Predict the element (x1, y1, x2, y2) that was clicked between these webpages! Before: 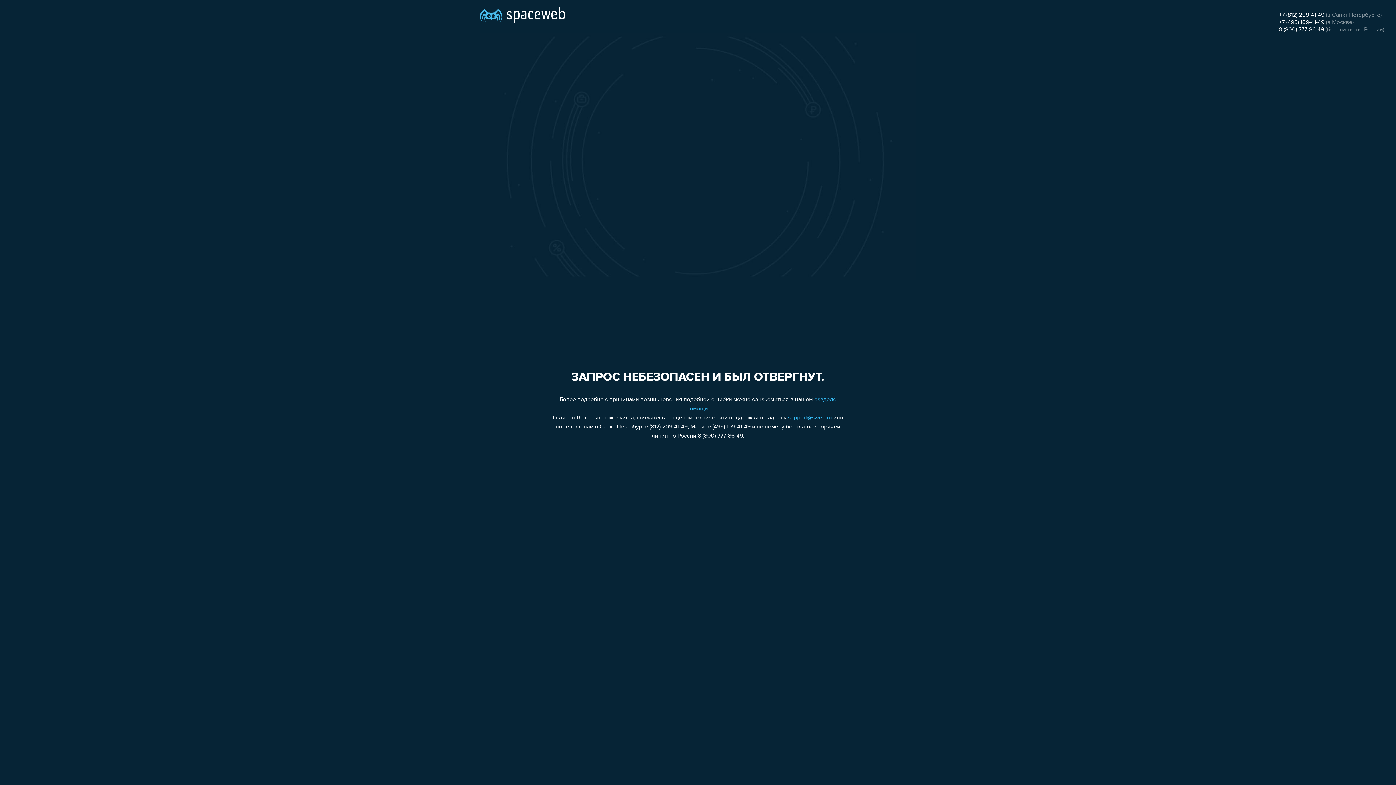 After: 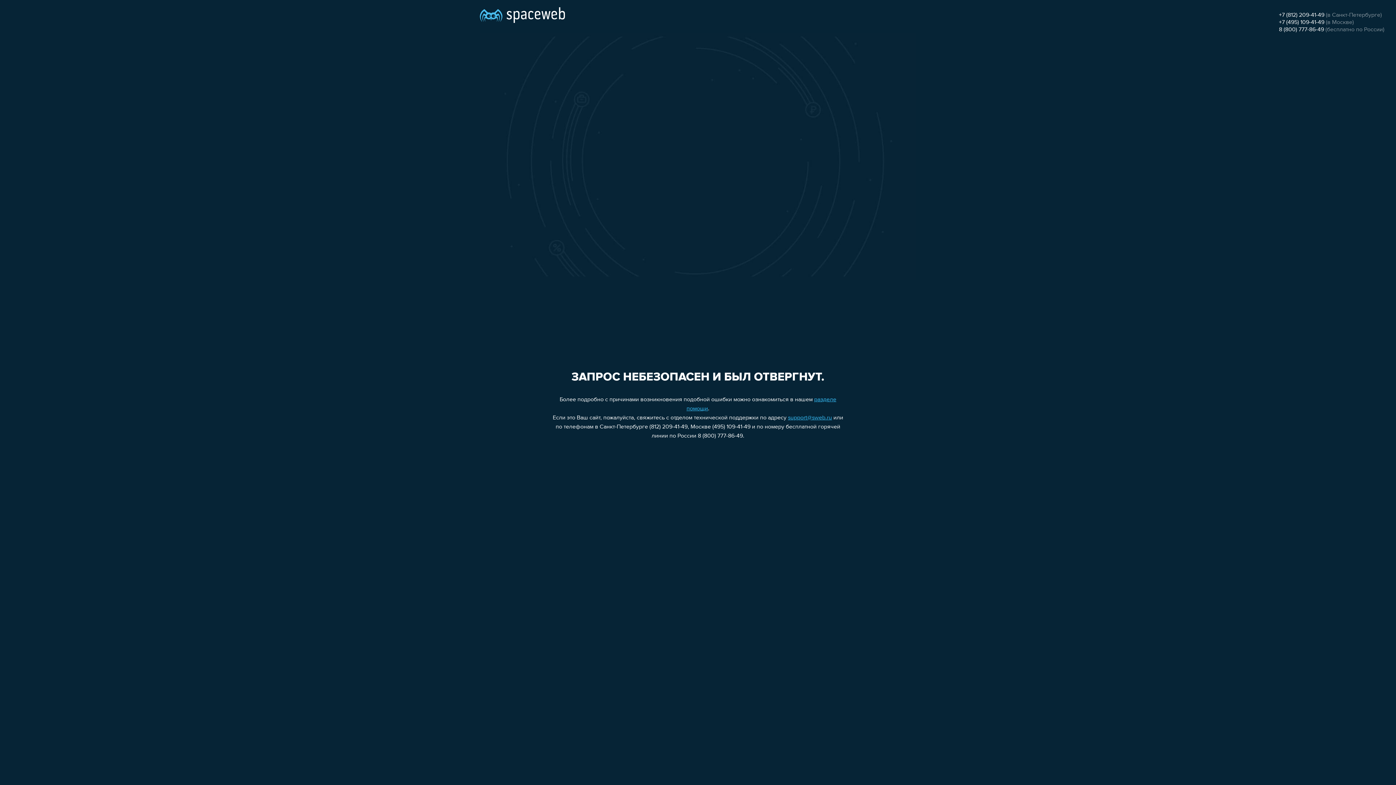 Action: label: +7 (812) 209-41-49 bbox: (1279, 12, 1324, 18)